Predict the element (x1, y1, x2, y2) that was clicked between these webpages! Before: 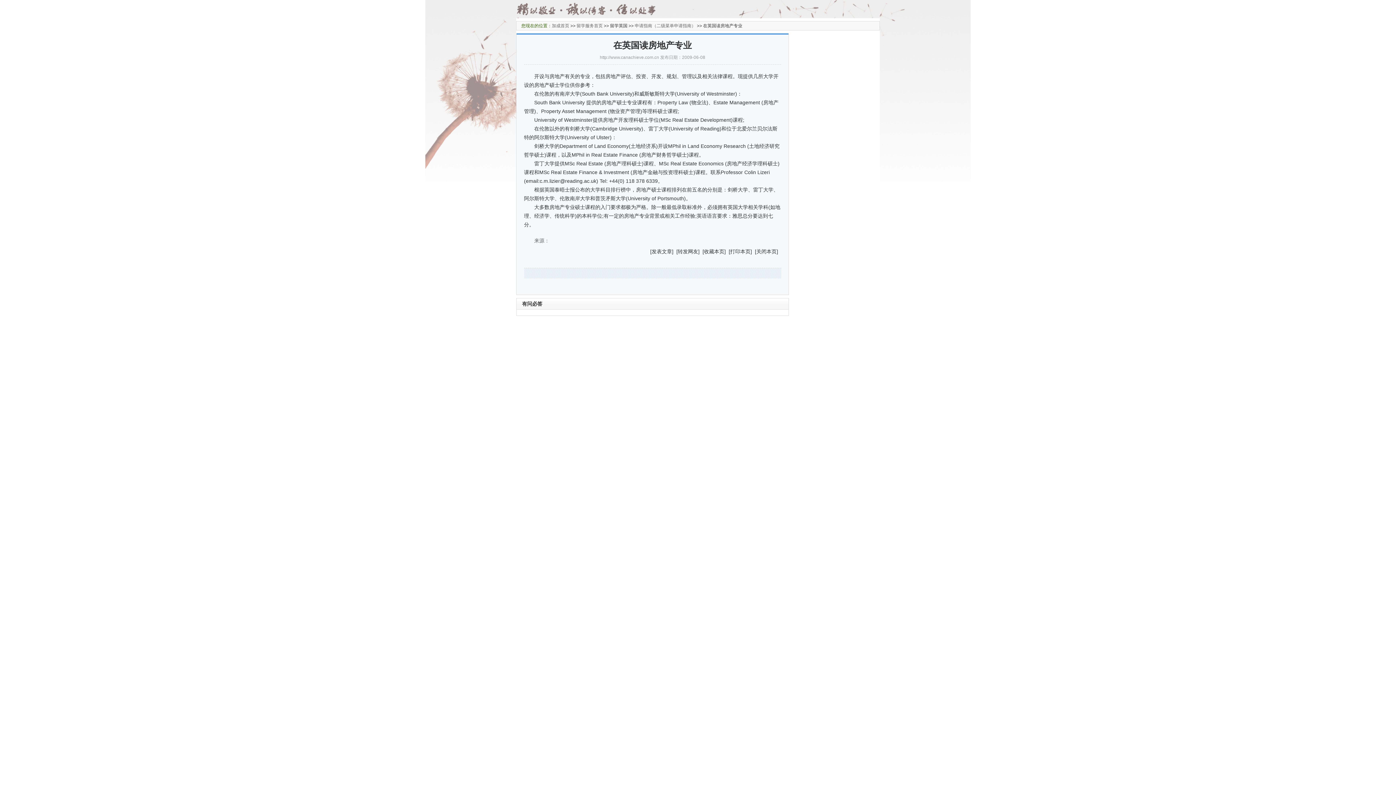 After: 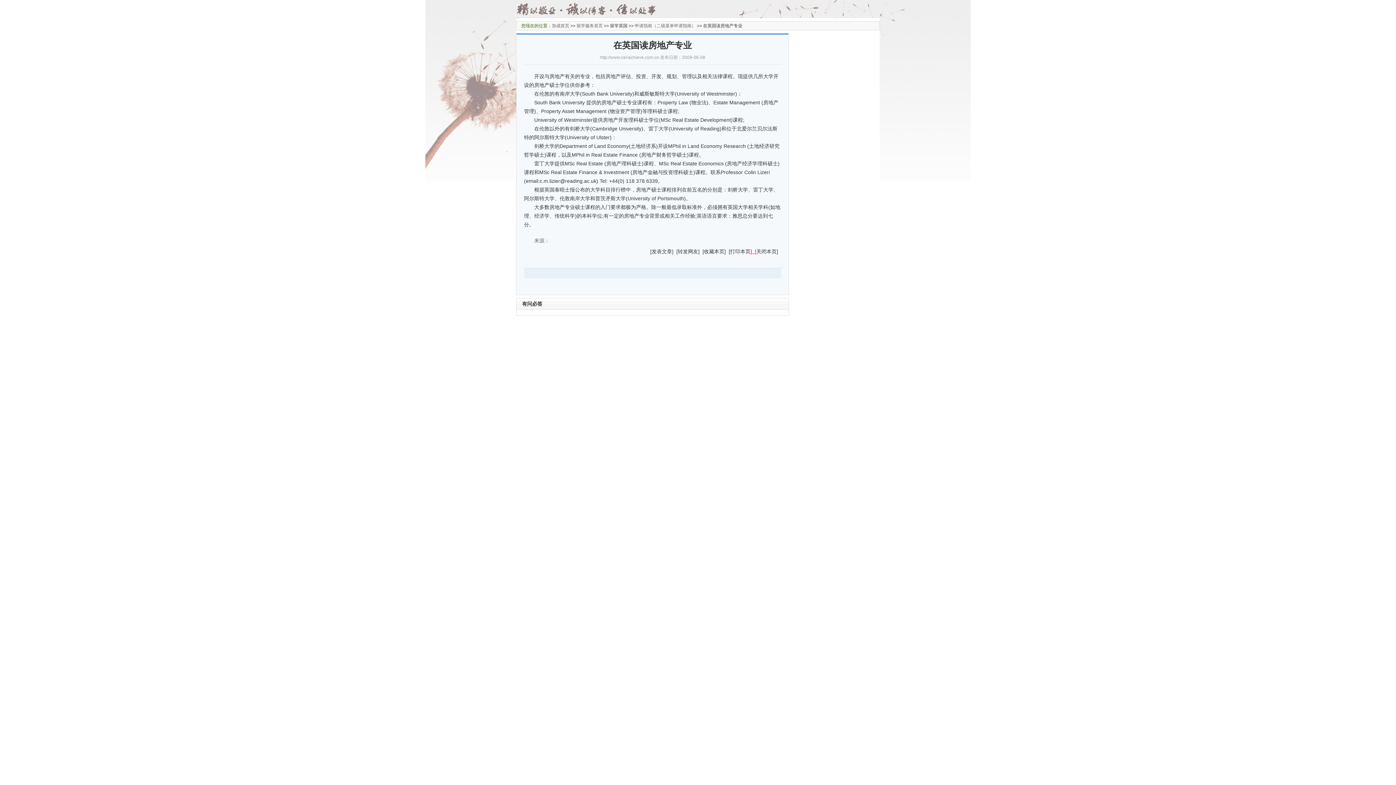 Action: bbox: (750, 248, 756, 254) label: ]  [